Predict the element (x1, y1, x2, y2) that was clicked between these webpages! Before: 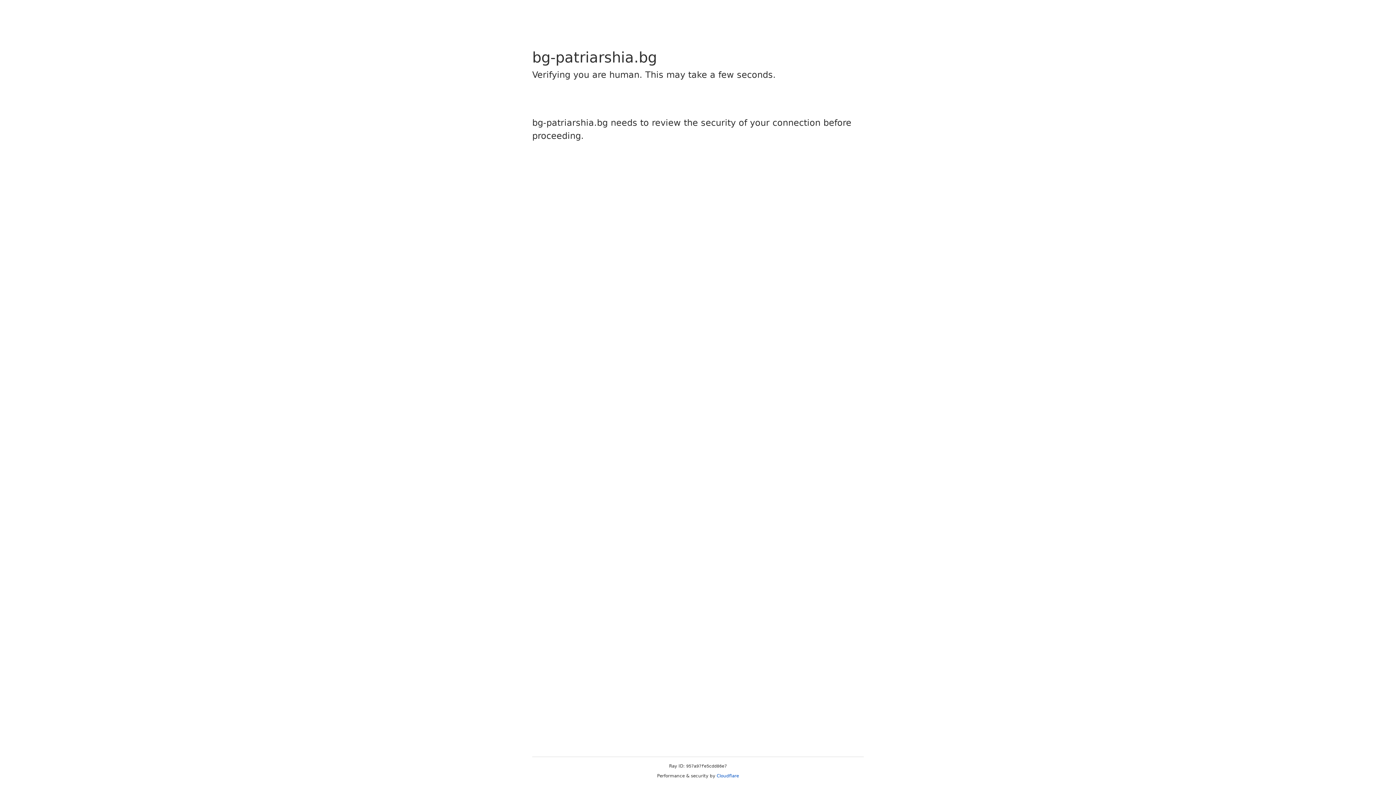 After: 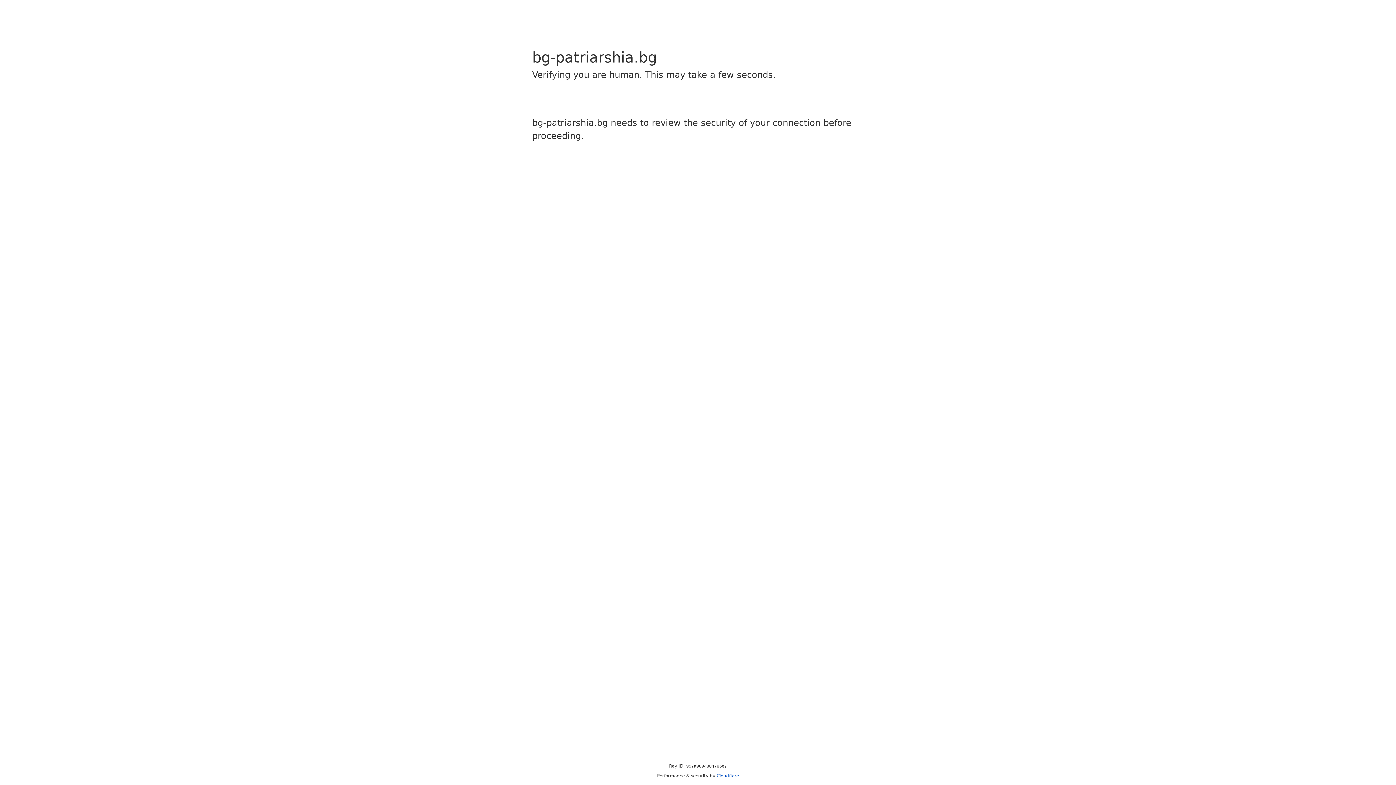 Action: bbox: (716, 773, 739, 778) label: Cloudflare